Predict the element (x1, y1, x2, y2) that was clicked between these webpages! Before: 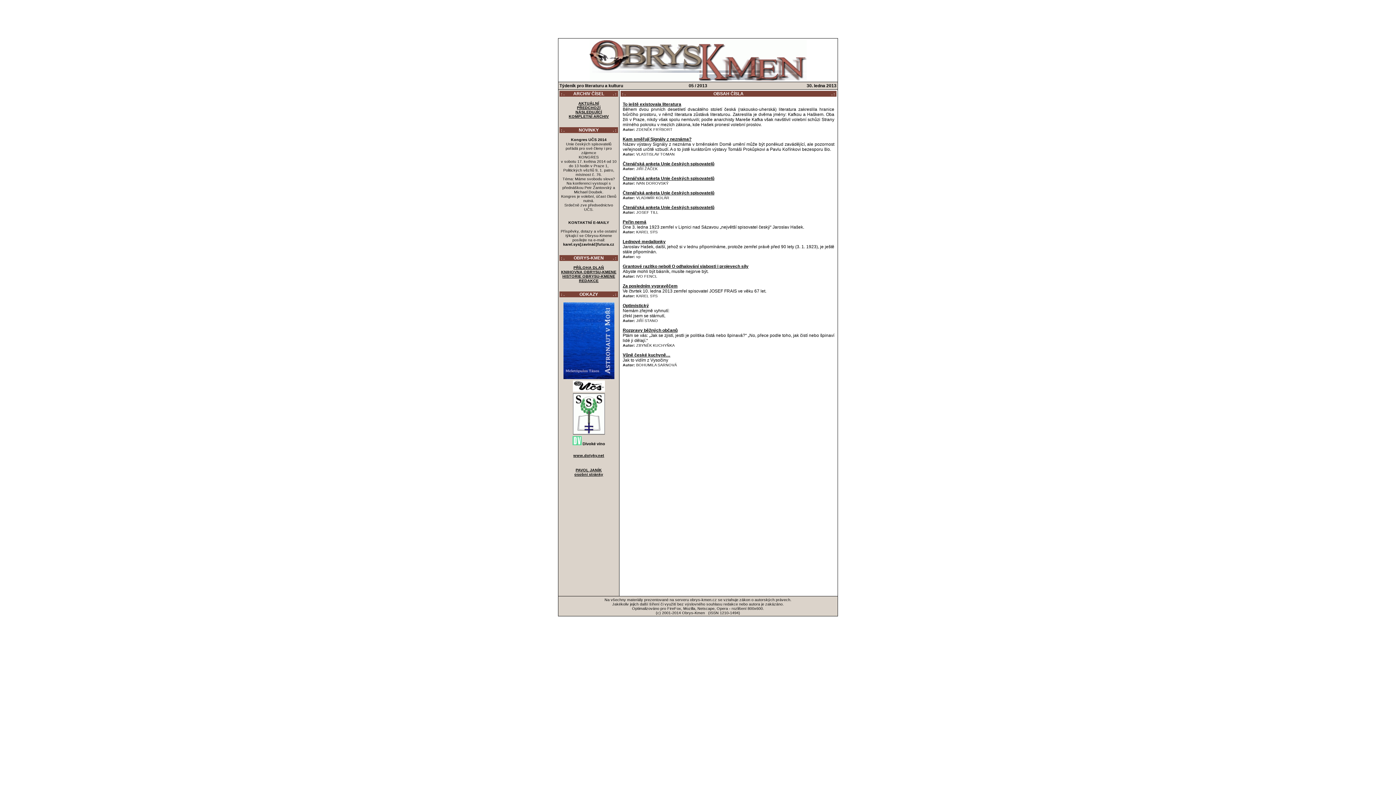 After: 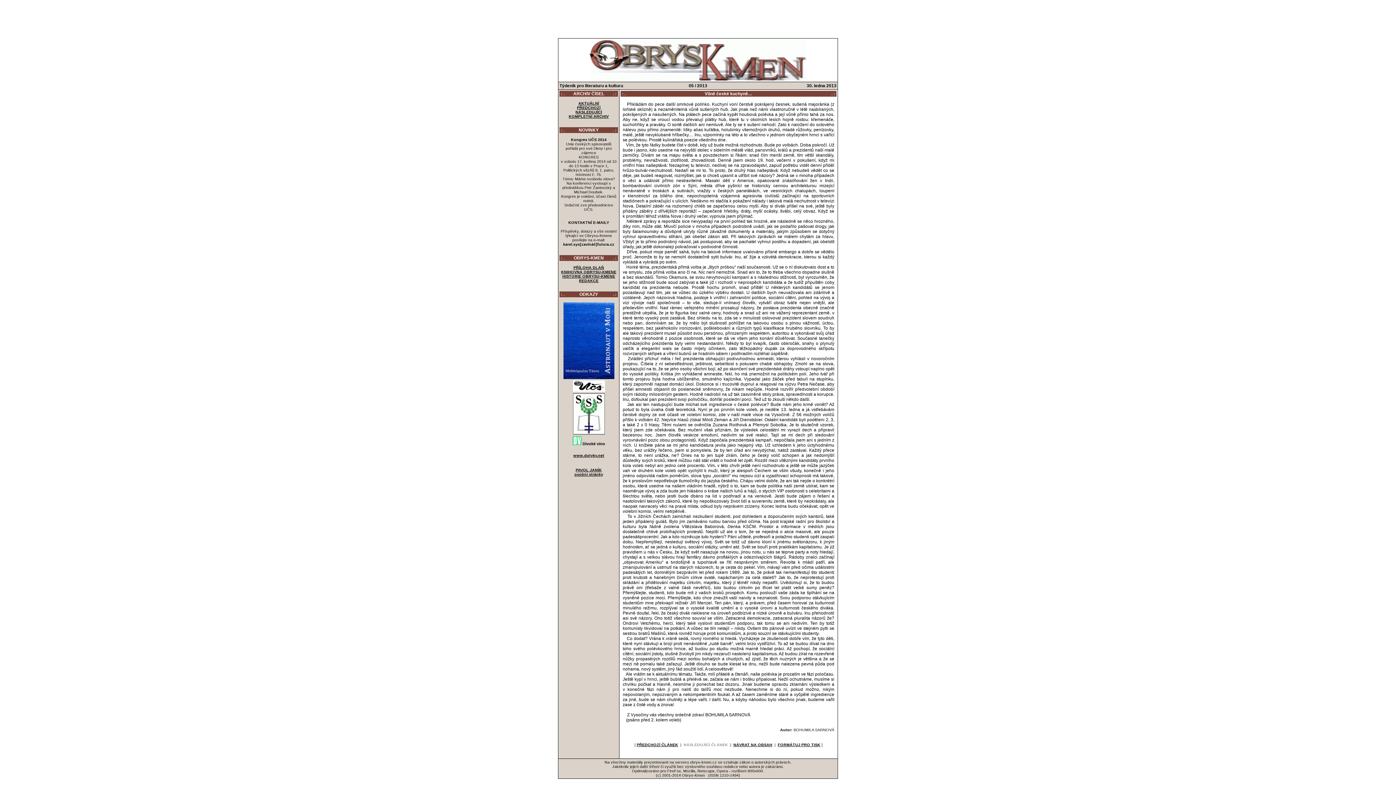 Action: bbox: (622, 352, 670, 357) label: Vůně české kuchyně…